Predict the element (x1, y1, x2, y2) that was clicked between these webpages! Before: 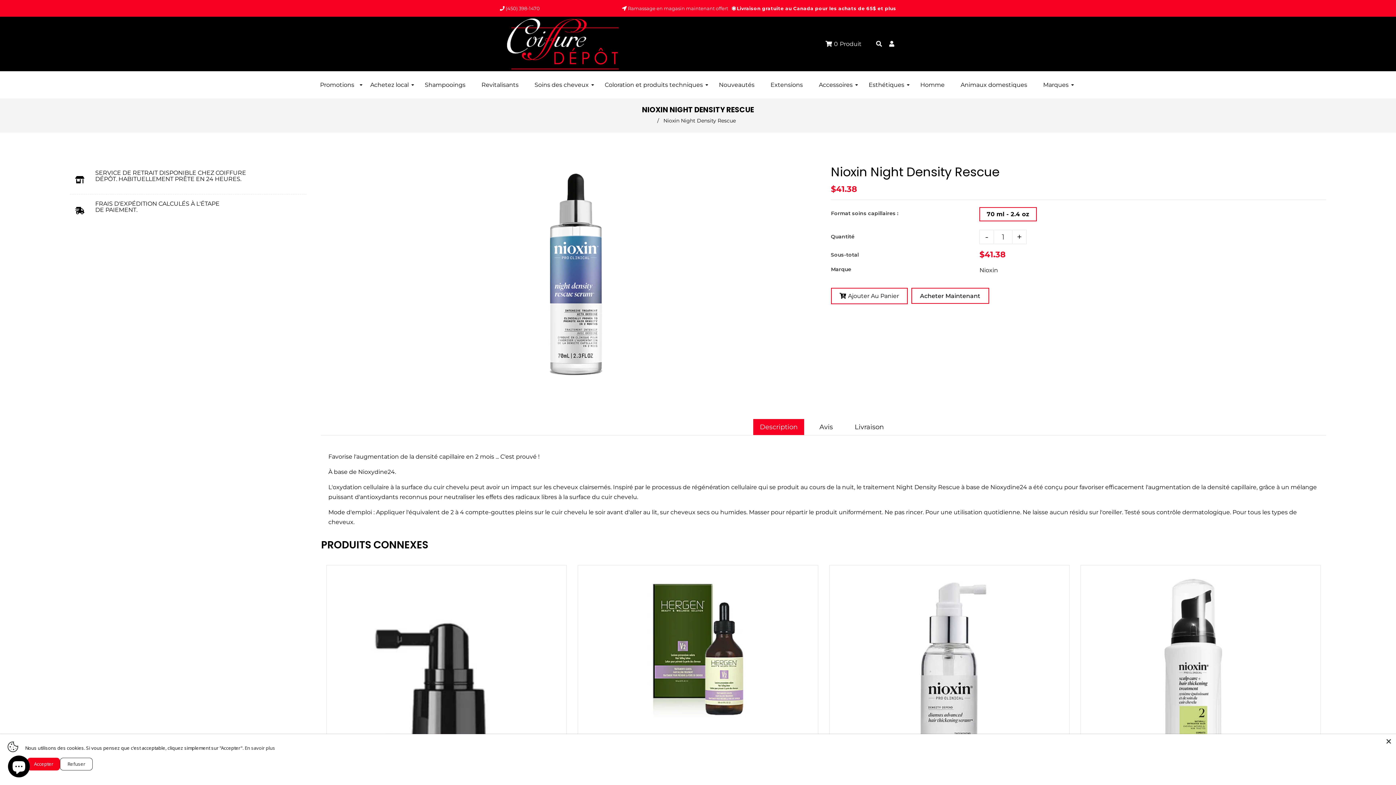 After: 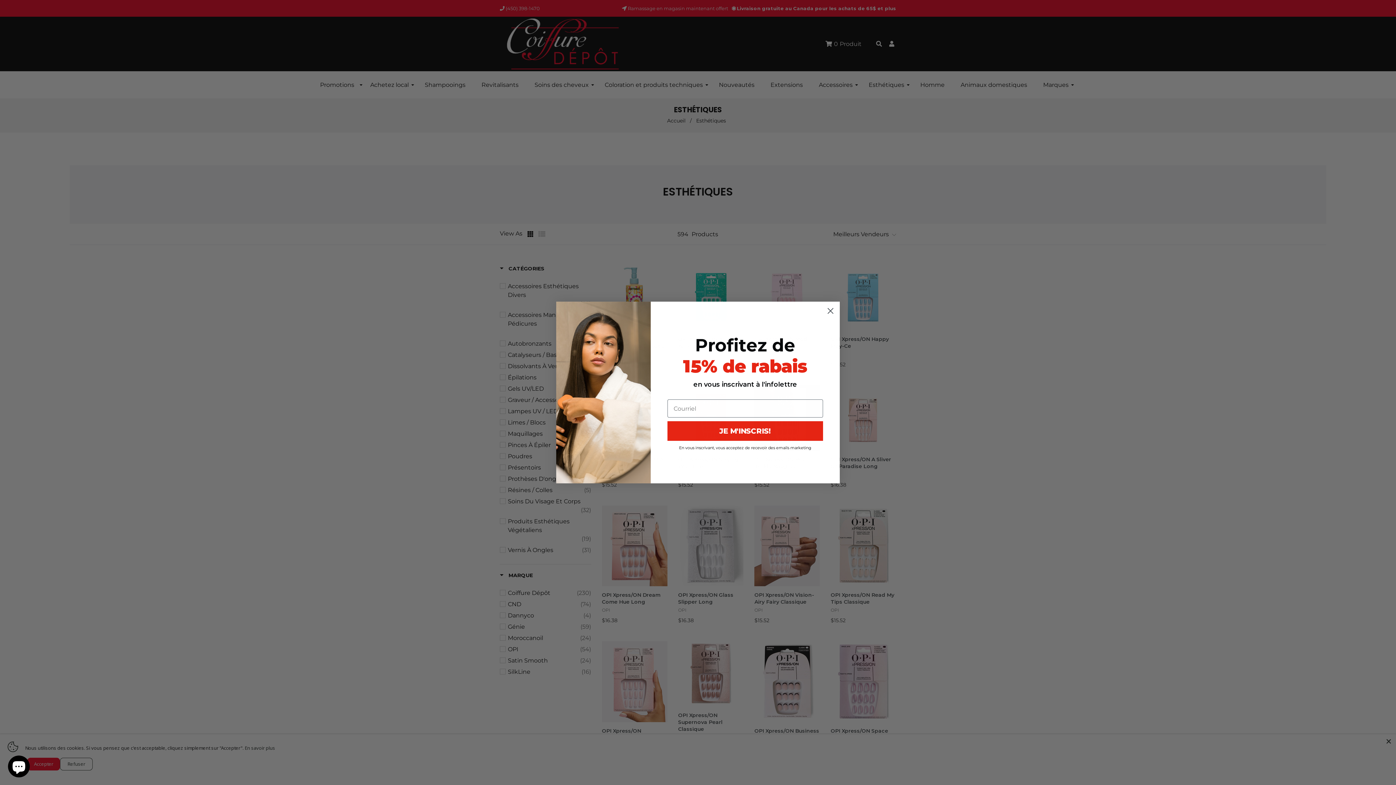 Action: bbox: (861, 71, 911, 98) label: Esthétiques